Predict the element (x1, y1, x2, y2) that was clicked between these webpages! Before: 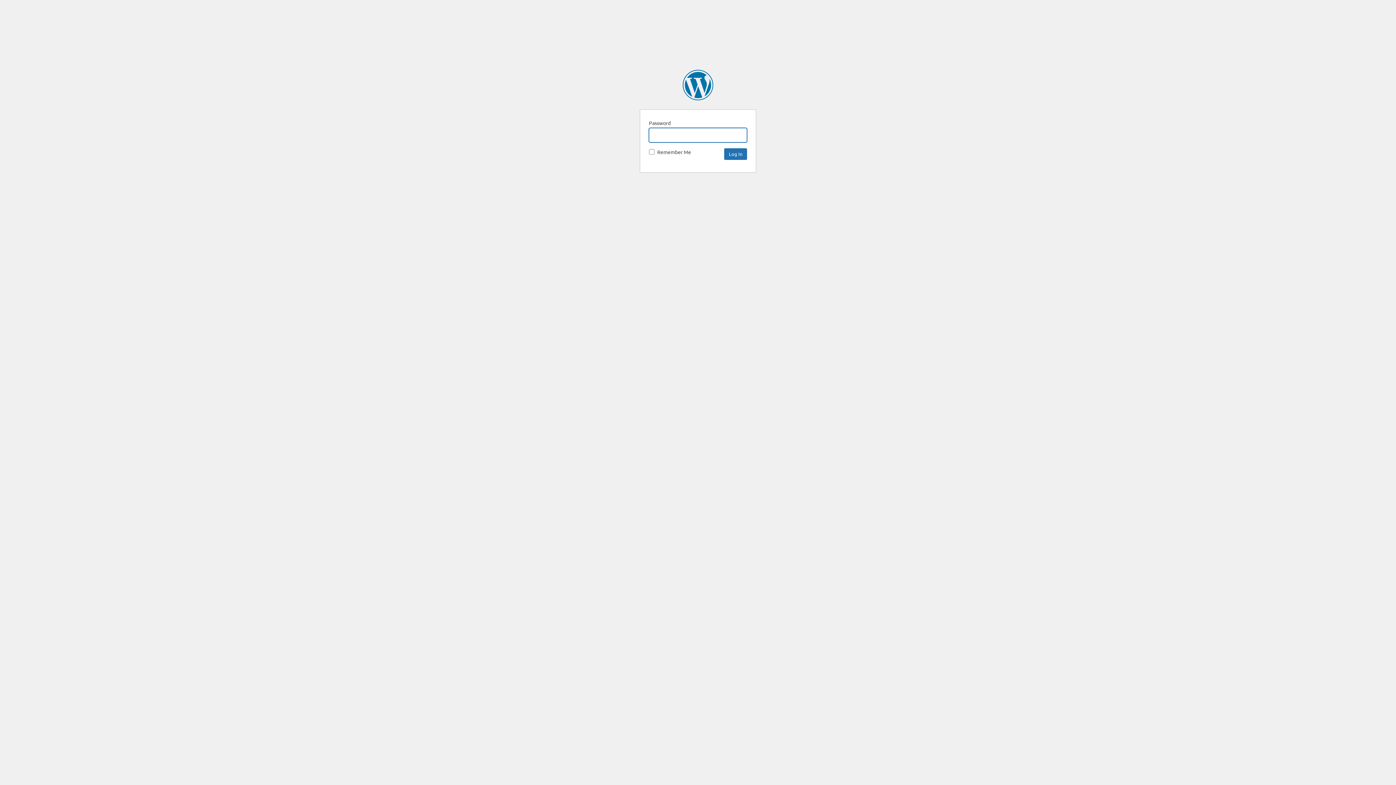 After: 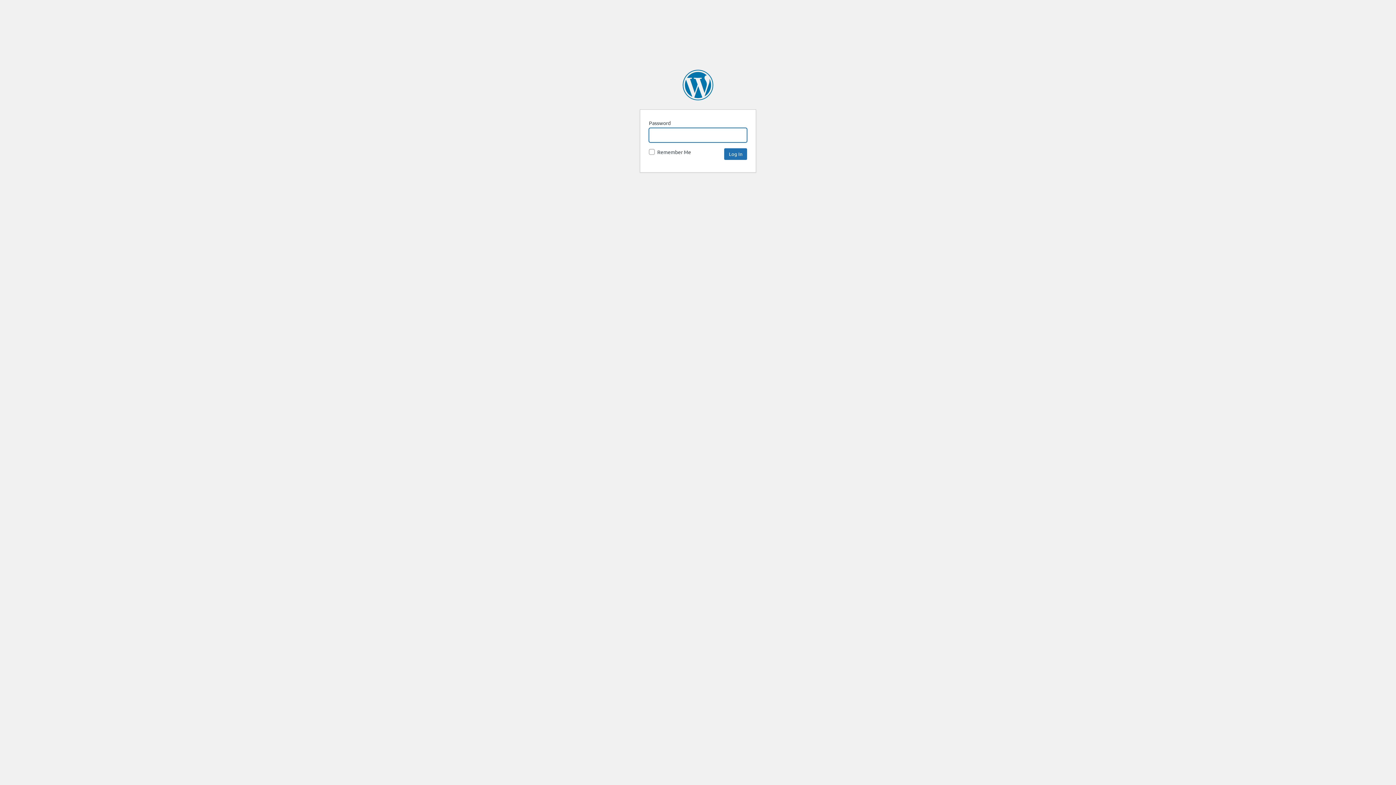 Action: bbox: (682, 69, 713, 100) label: SpaceNews